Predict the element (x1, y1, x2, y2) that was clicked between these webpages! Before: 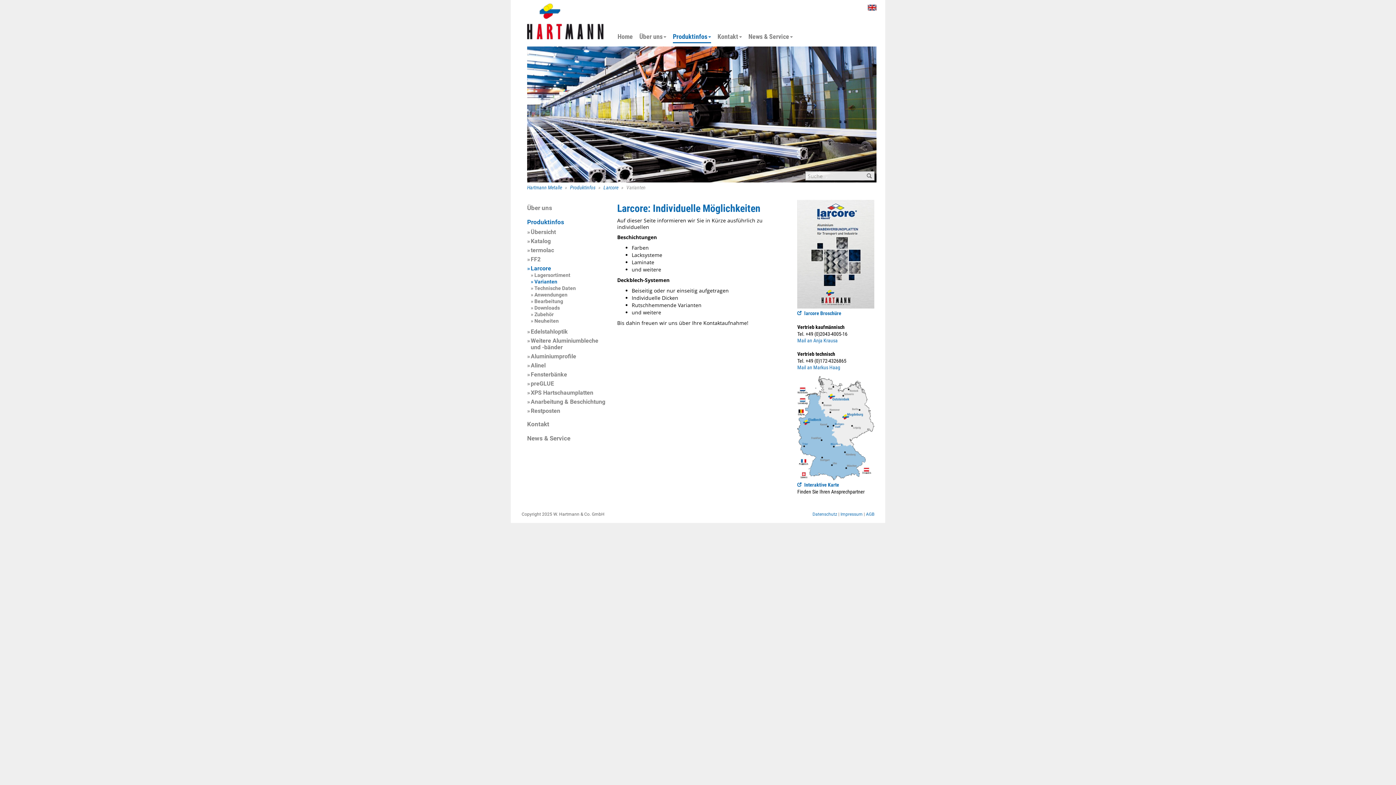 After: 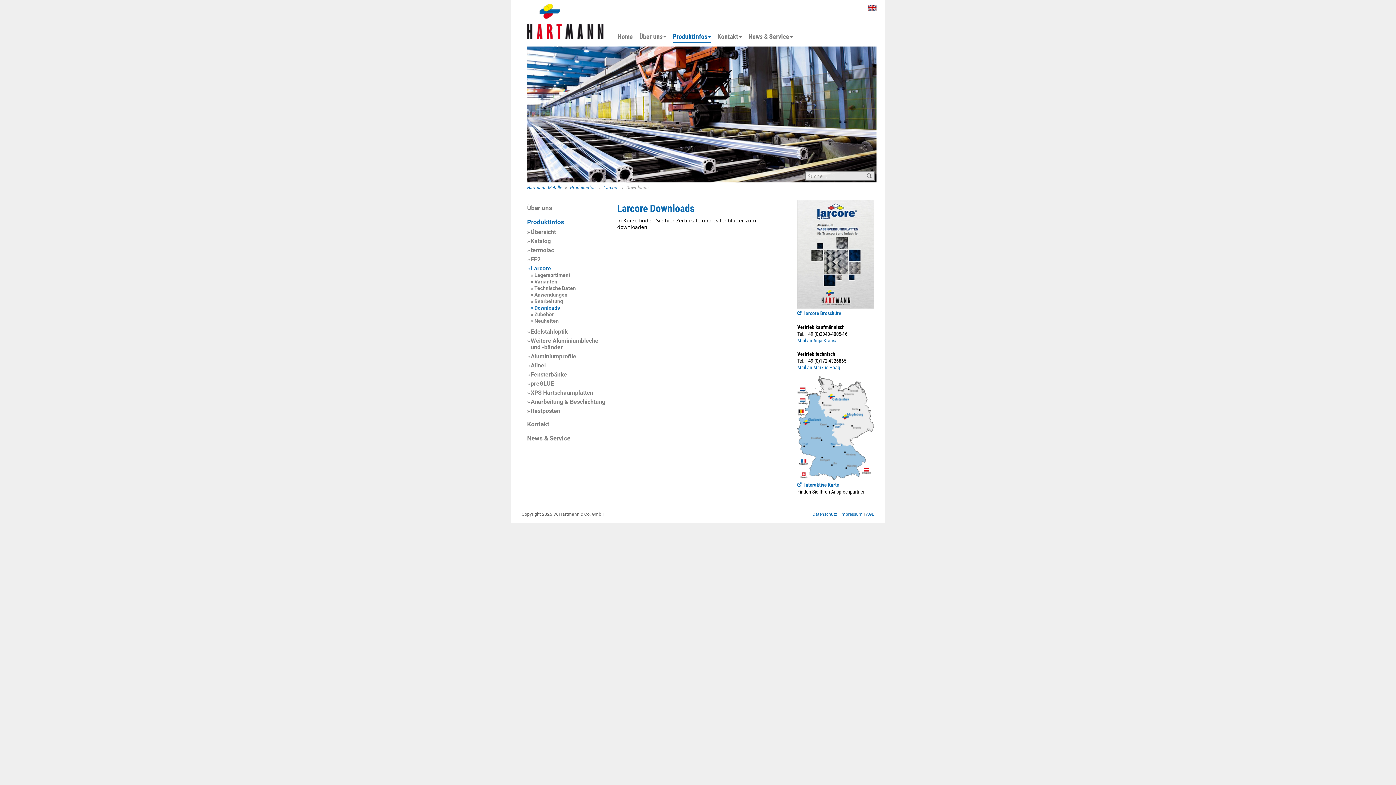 Action: label: Downloads bbox: (530, 304, 606, 311)